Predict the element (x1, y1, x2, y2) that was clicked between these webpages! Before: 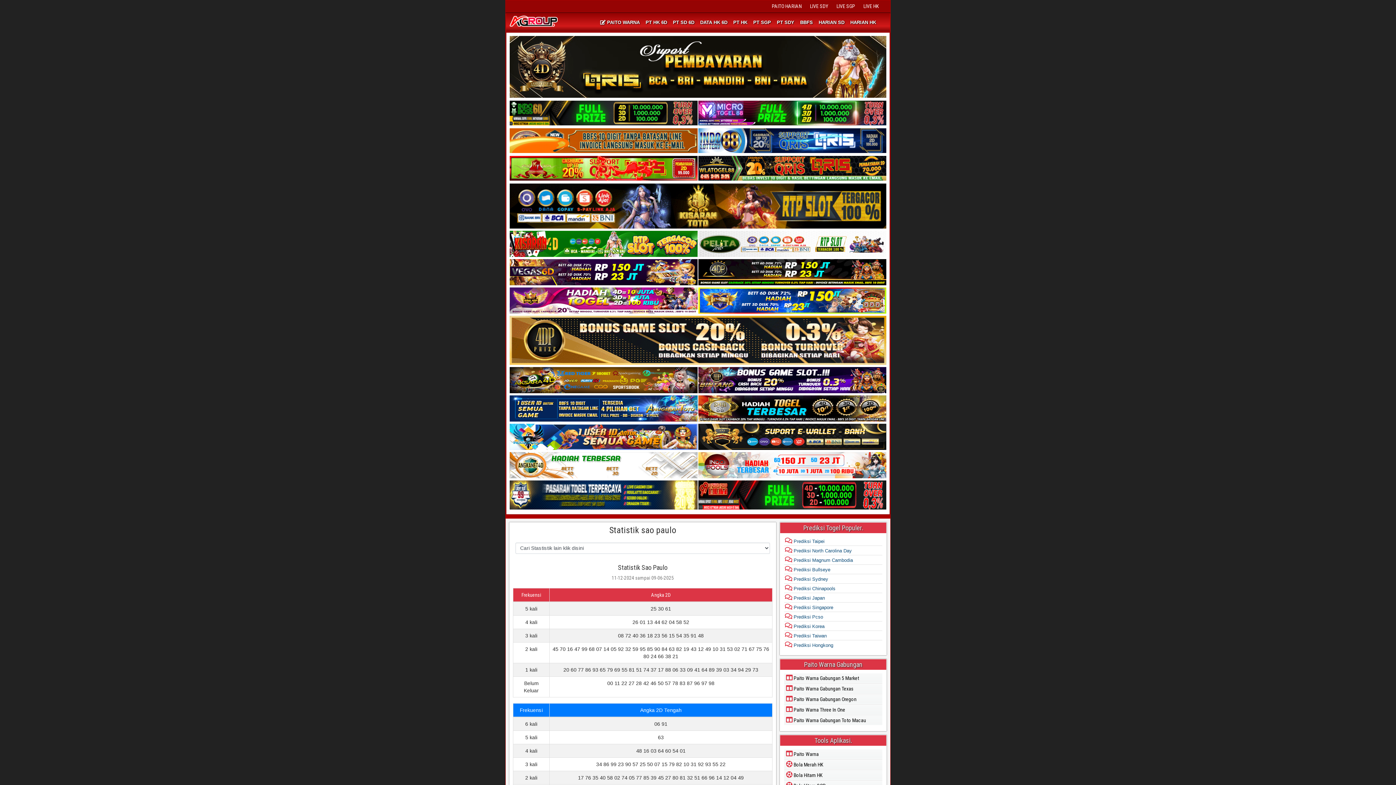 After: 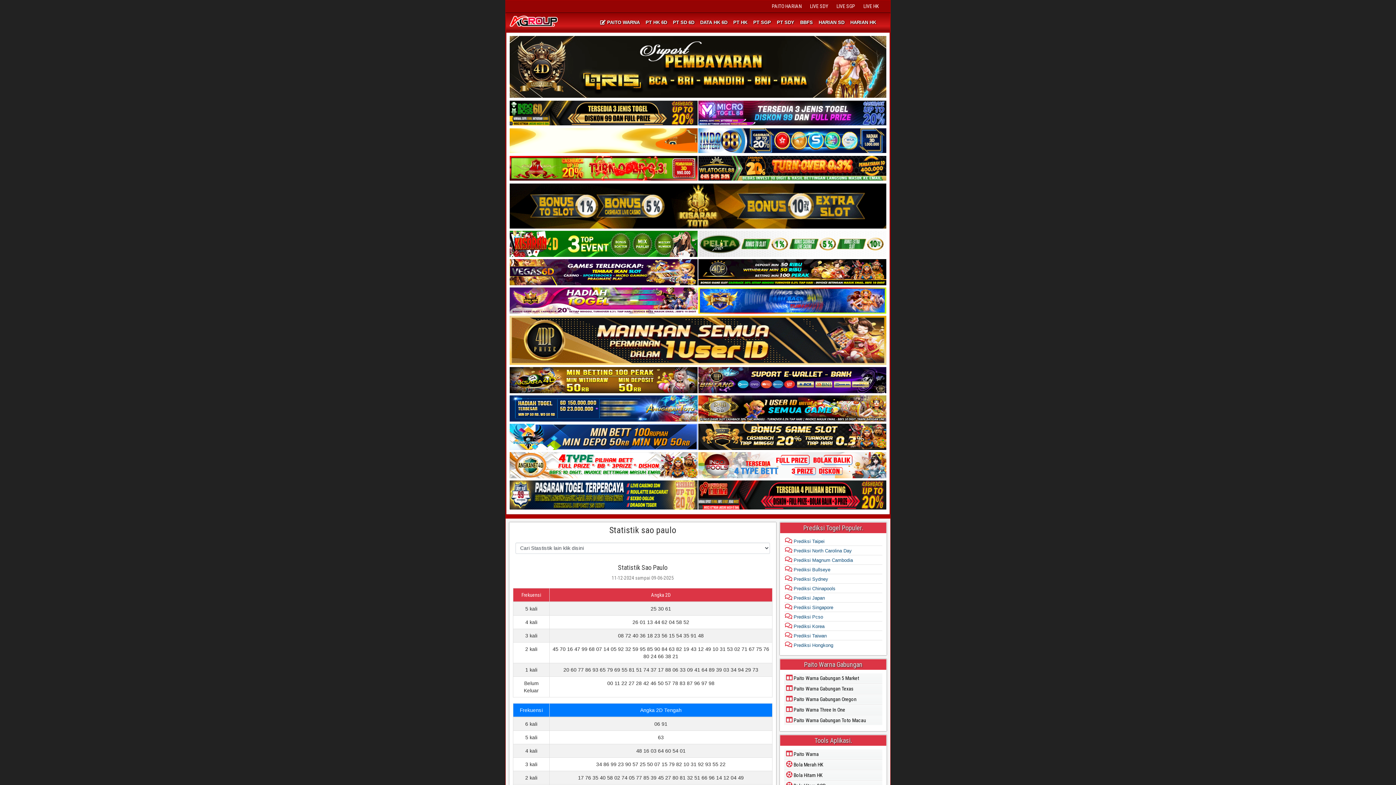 Action: bbox: (698, 121, 886, 127)